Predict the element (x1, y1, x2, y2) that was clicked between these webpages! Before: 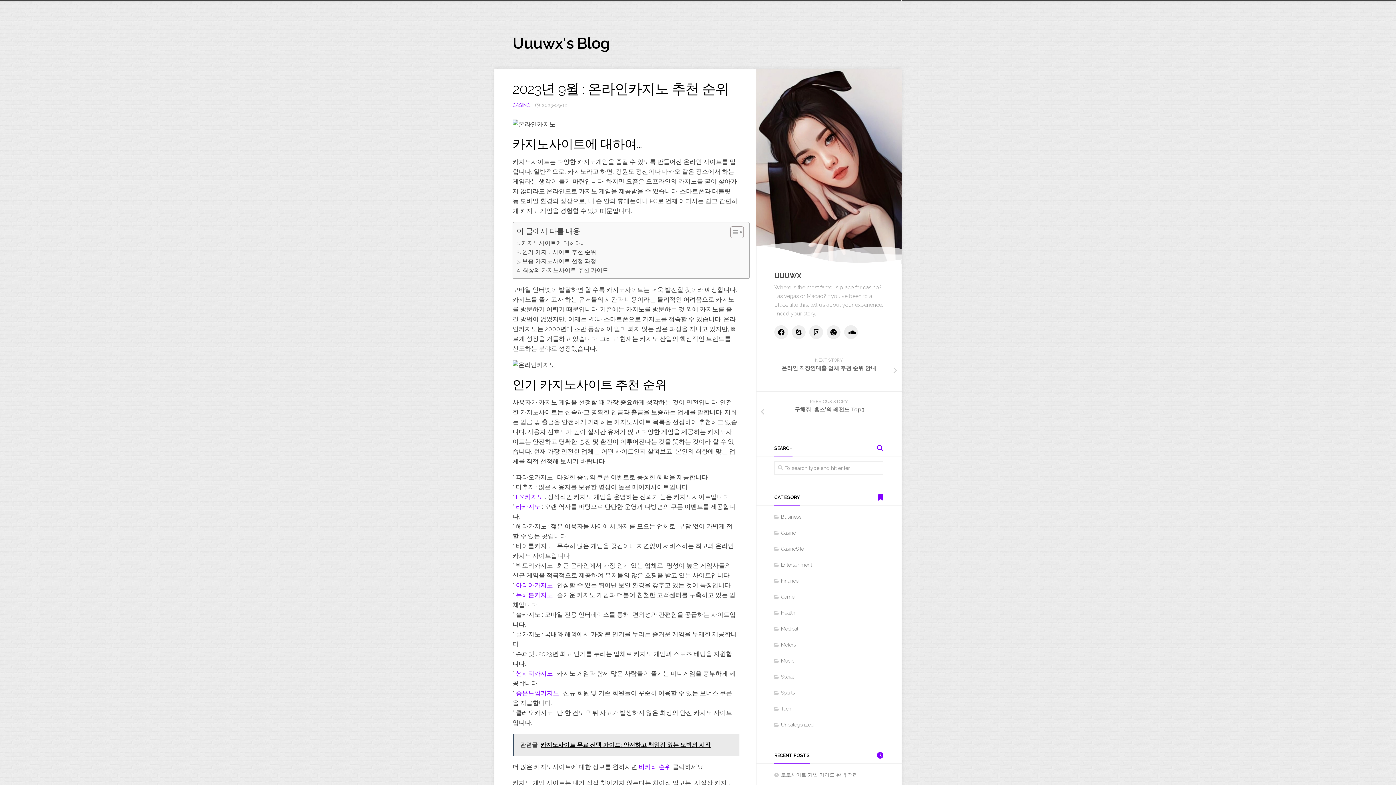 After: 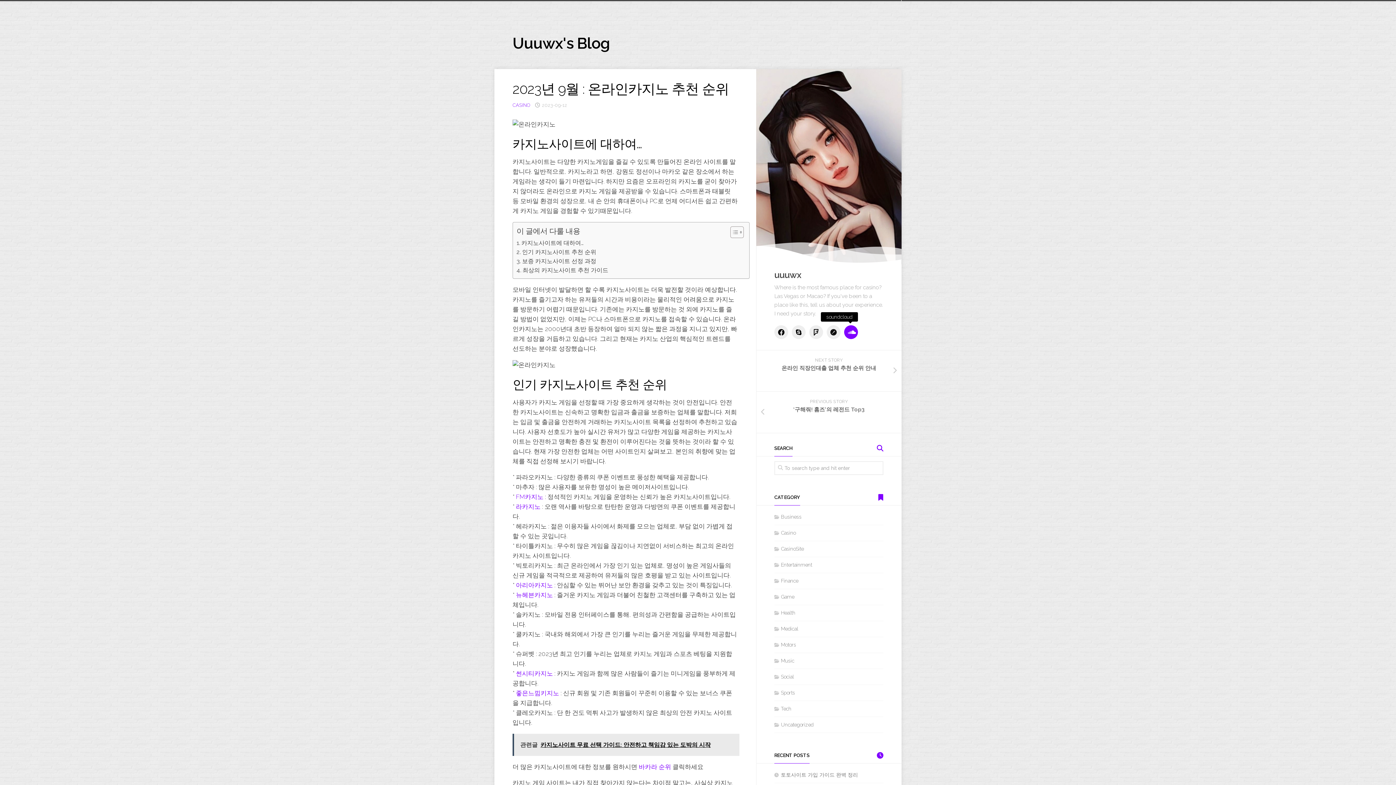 Action: bbox: (844, 325, 858, 339)